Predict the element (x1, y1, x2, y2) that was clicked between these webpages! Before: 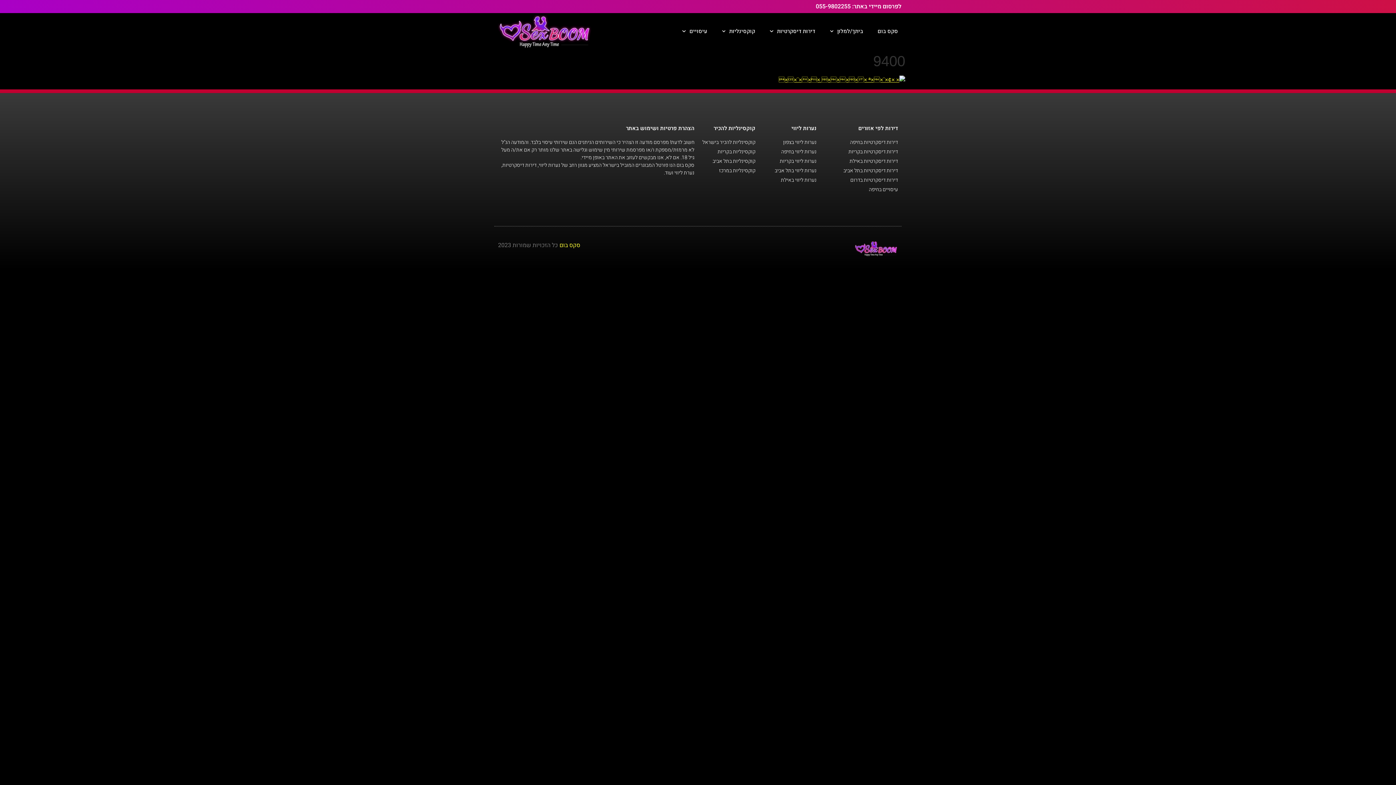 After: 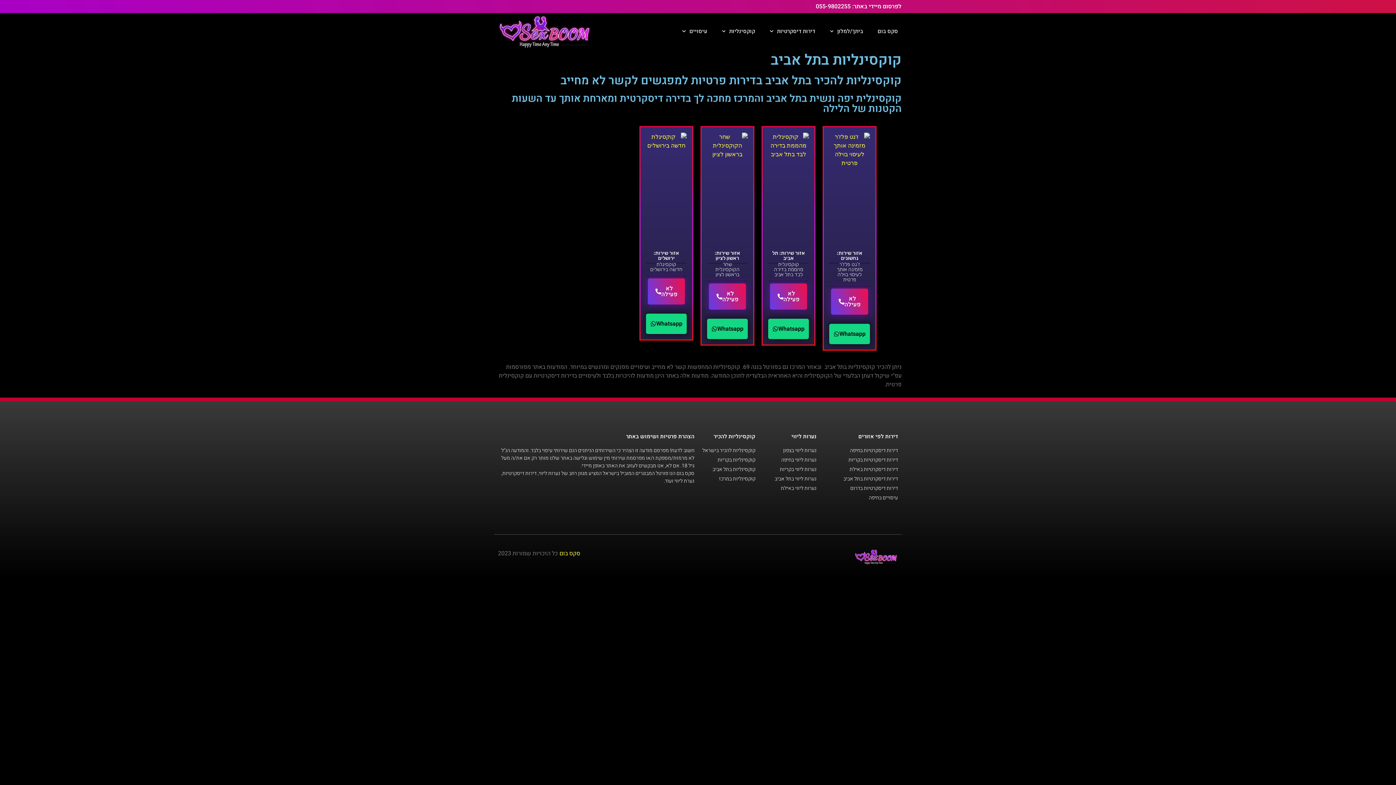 Action: label: קוקסינליות בתל אביב bbox: (701, 157, 755, 165)